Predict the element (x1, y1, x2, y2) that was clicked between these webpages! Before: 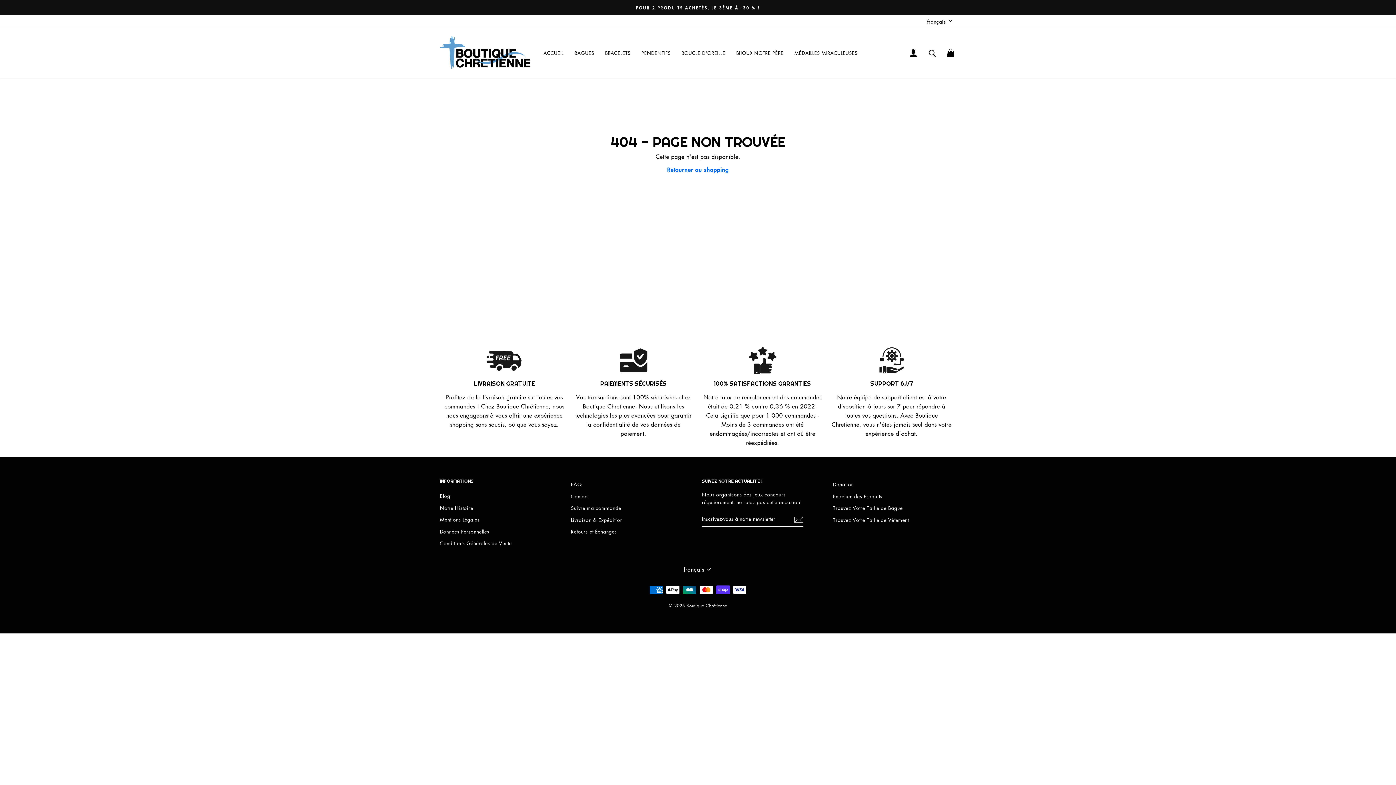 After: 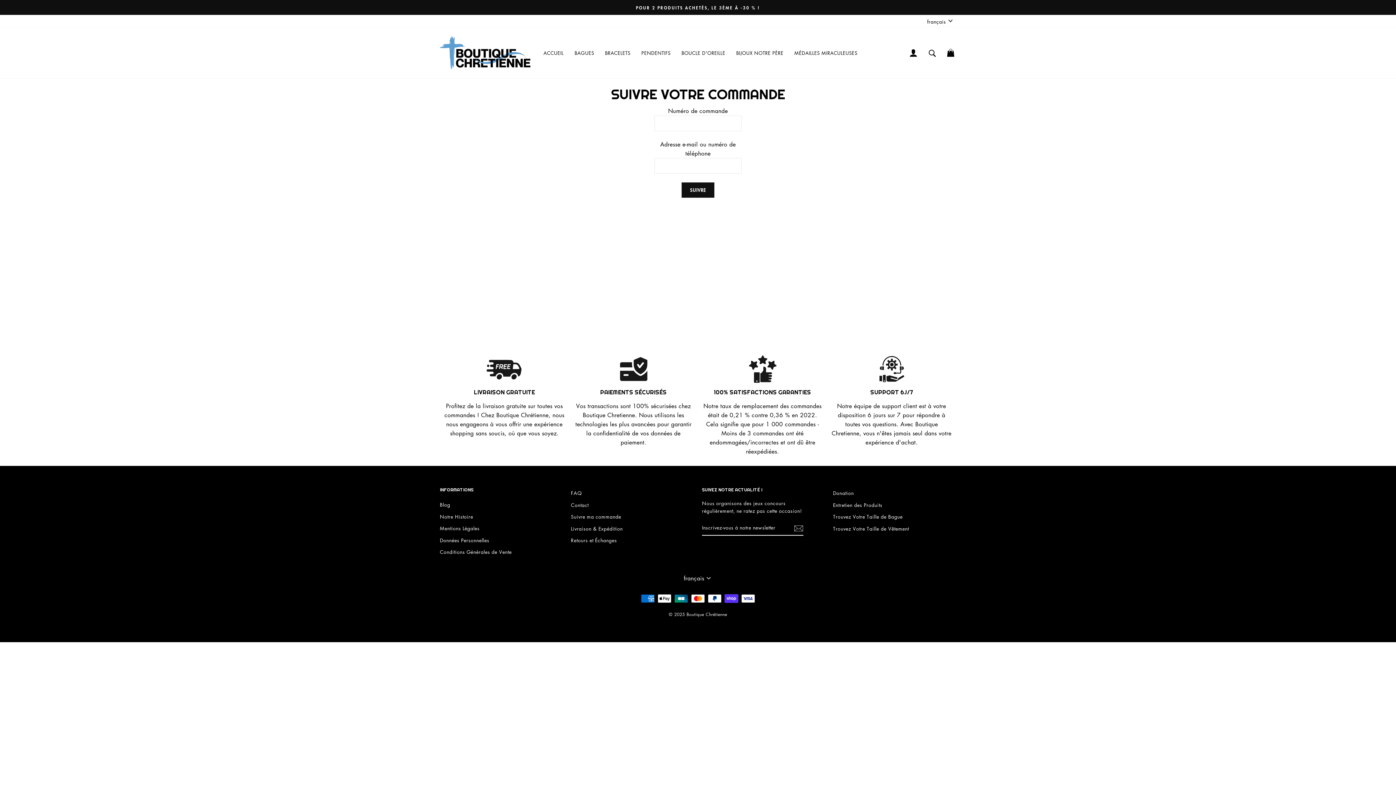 Action: label: Suivre ma commande bbox: (571, 503, 621, 513)